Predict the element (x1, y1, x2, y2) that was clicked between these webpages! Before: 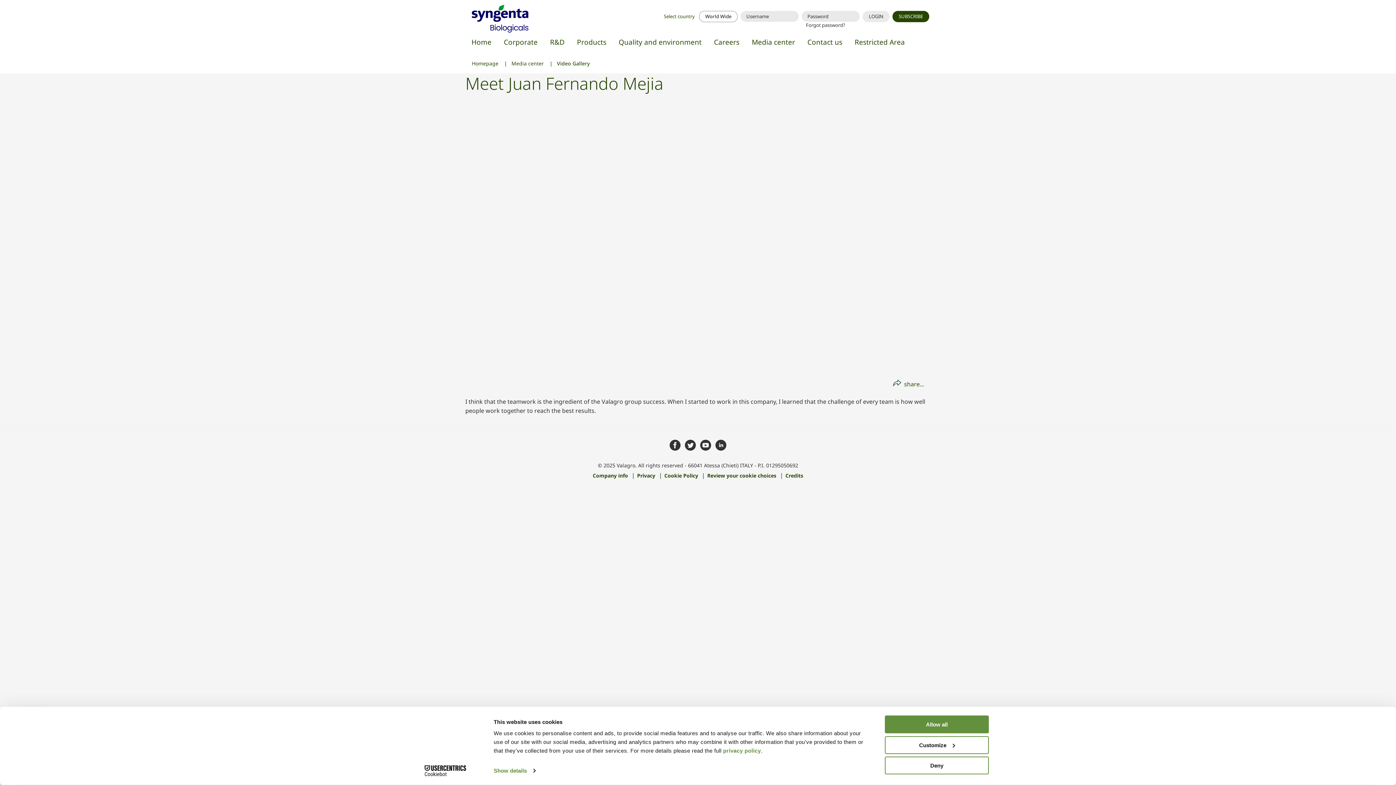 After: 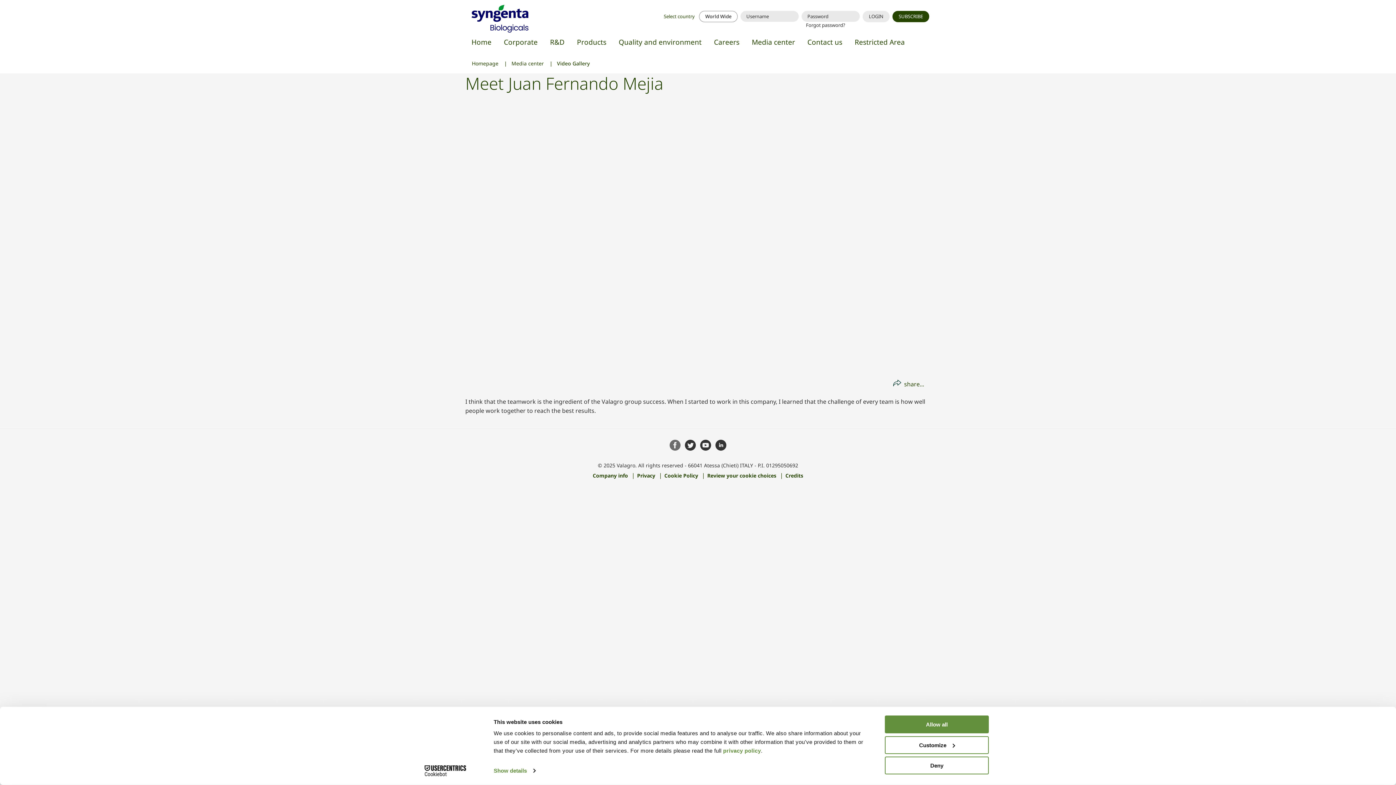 Action: bbox: (667, 436, 682, 454)